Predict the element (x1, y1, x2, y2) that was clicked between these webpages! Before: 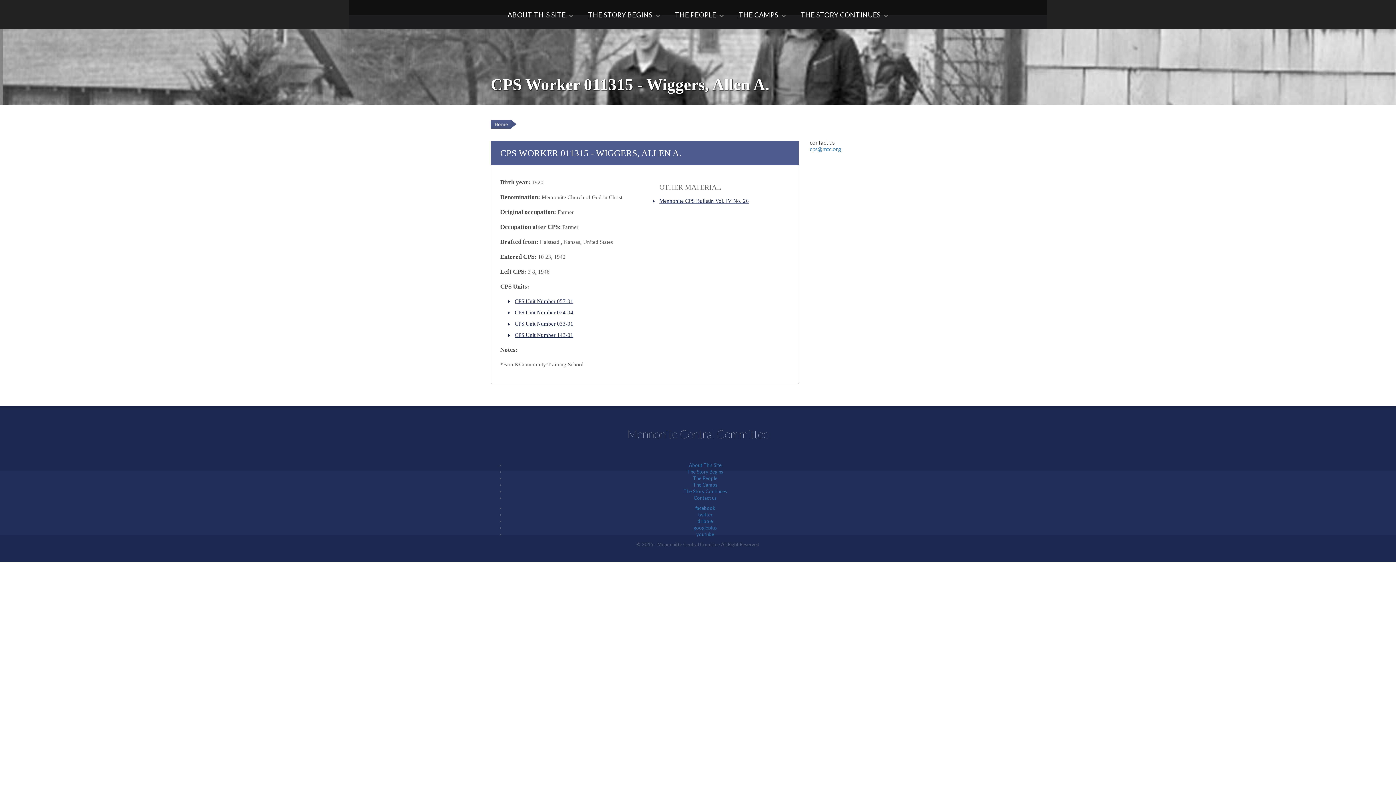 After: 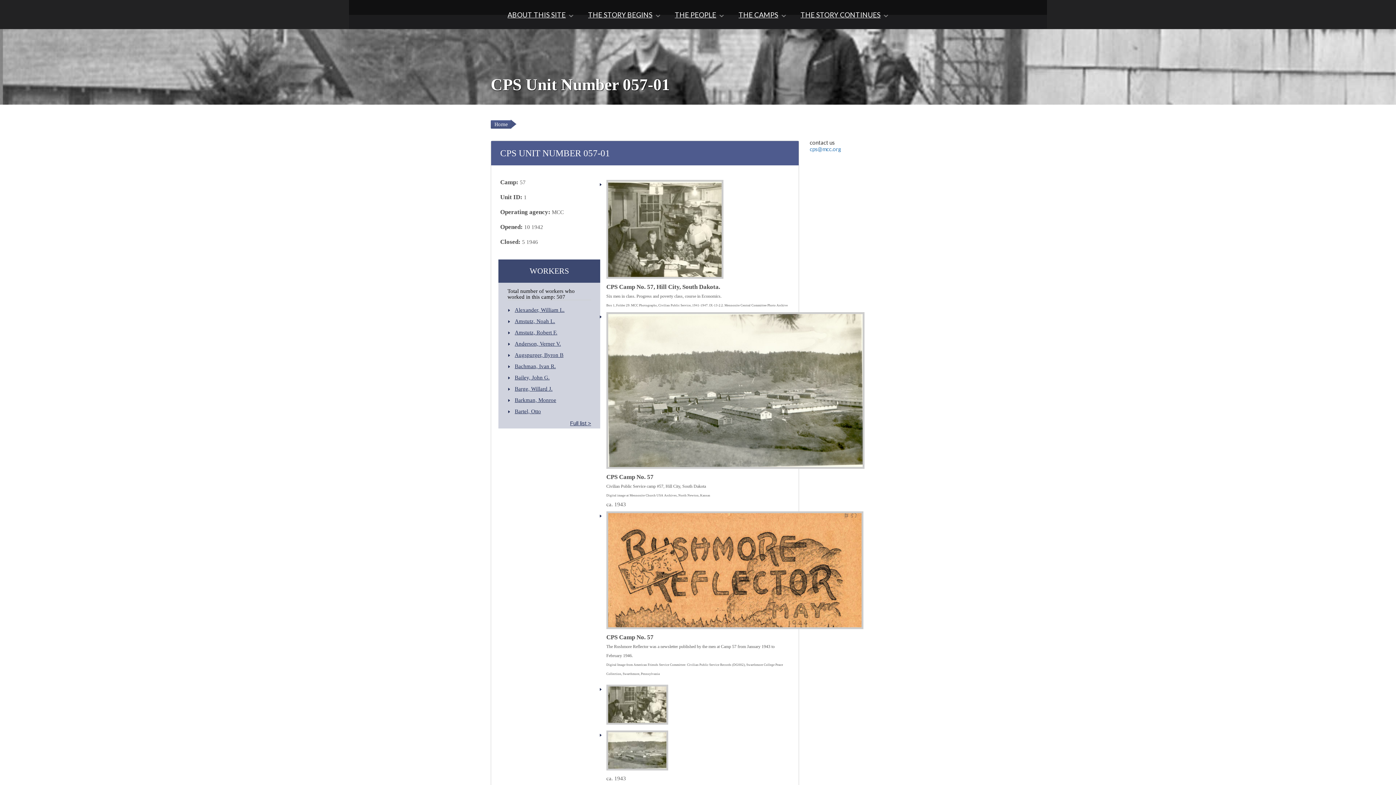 Action: bbox: (514, 298, 573, 304) label: CPS Unit Number 057-01